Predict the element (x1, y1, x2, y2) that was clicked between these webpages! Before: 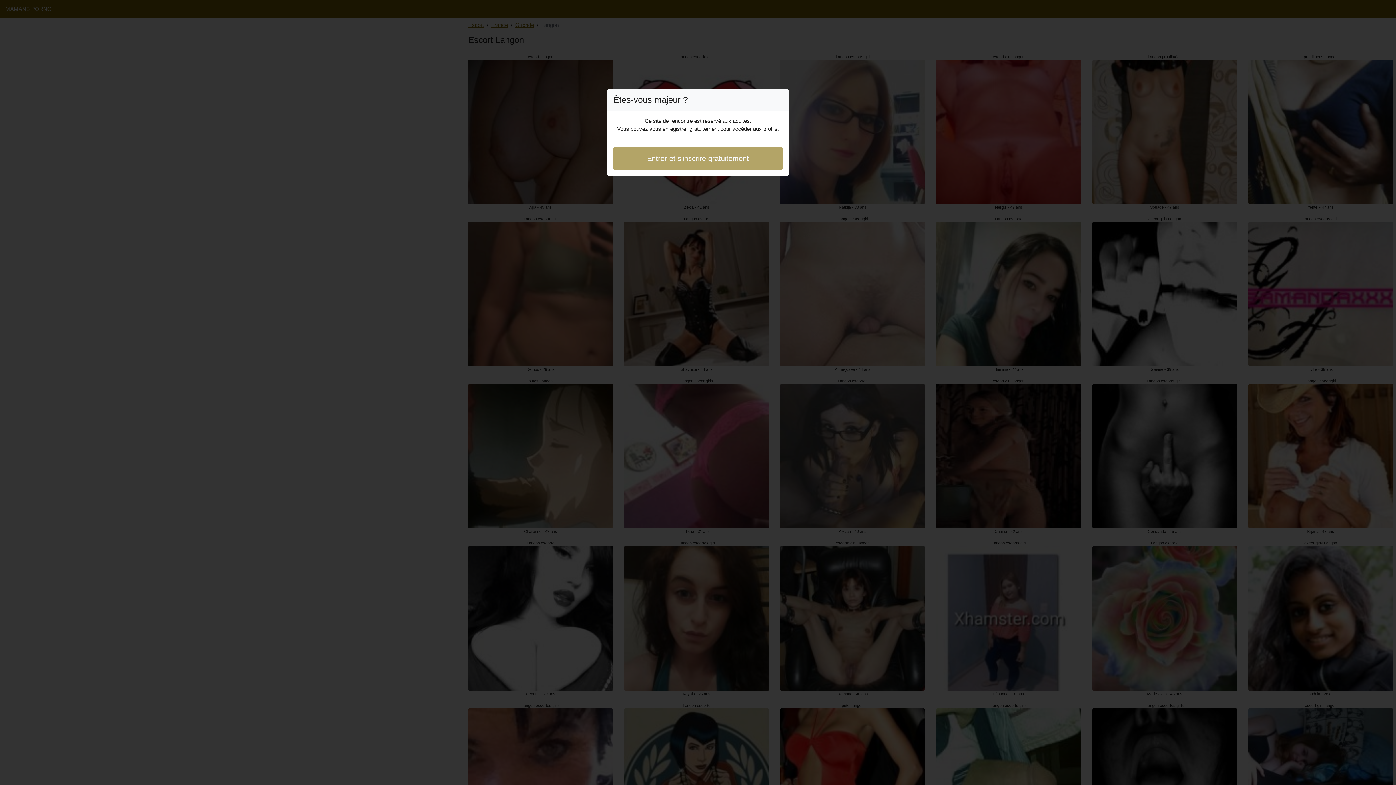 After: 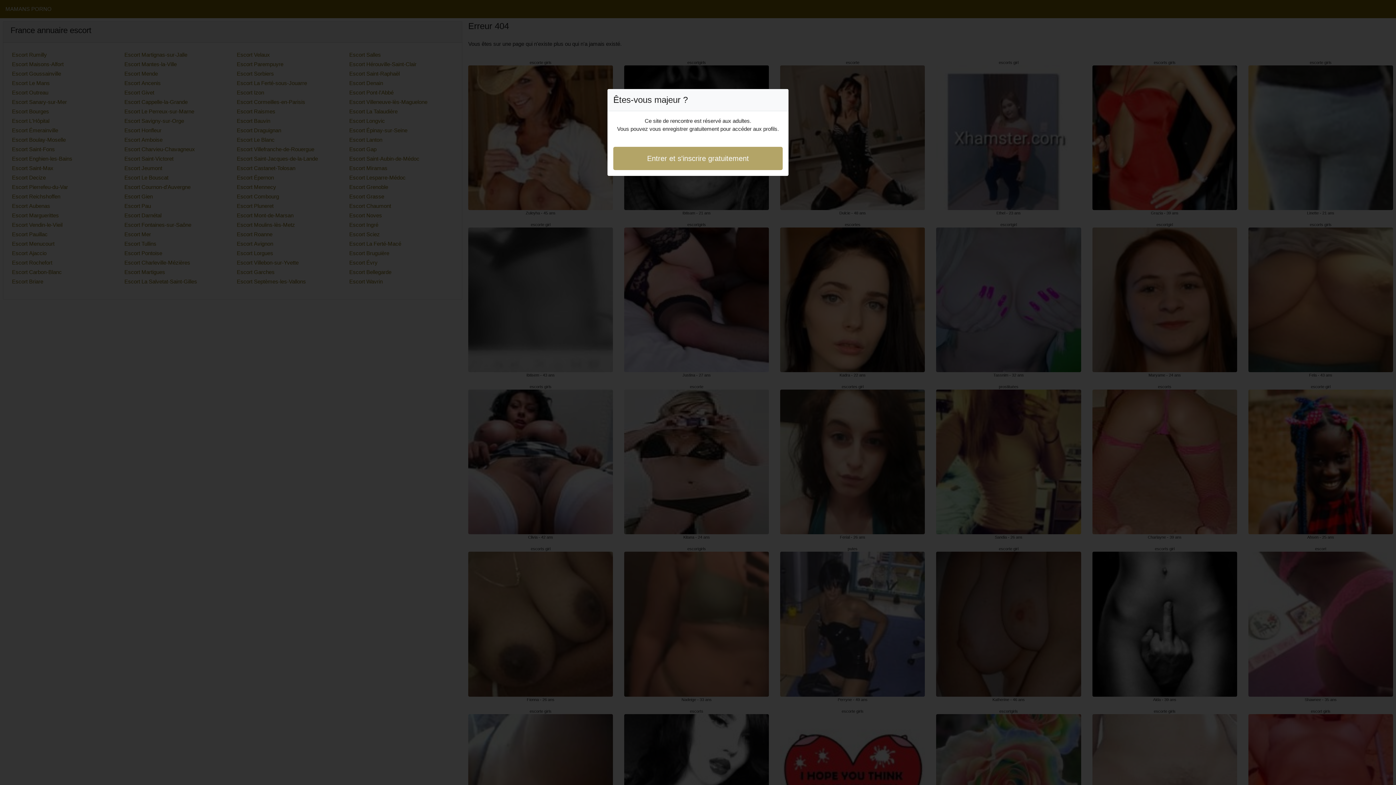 Action: label: Entrer et s'inscrire gratuitement bbox: (613, 146, 782, 170)